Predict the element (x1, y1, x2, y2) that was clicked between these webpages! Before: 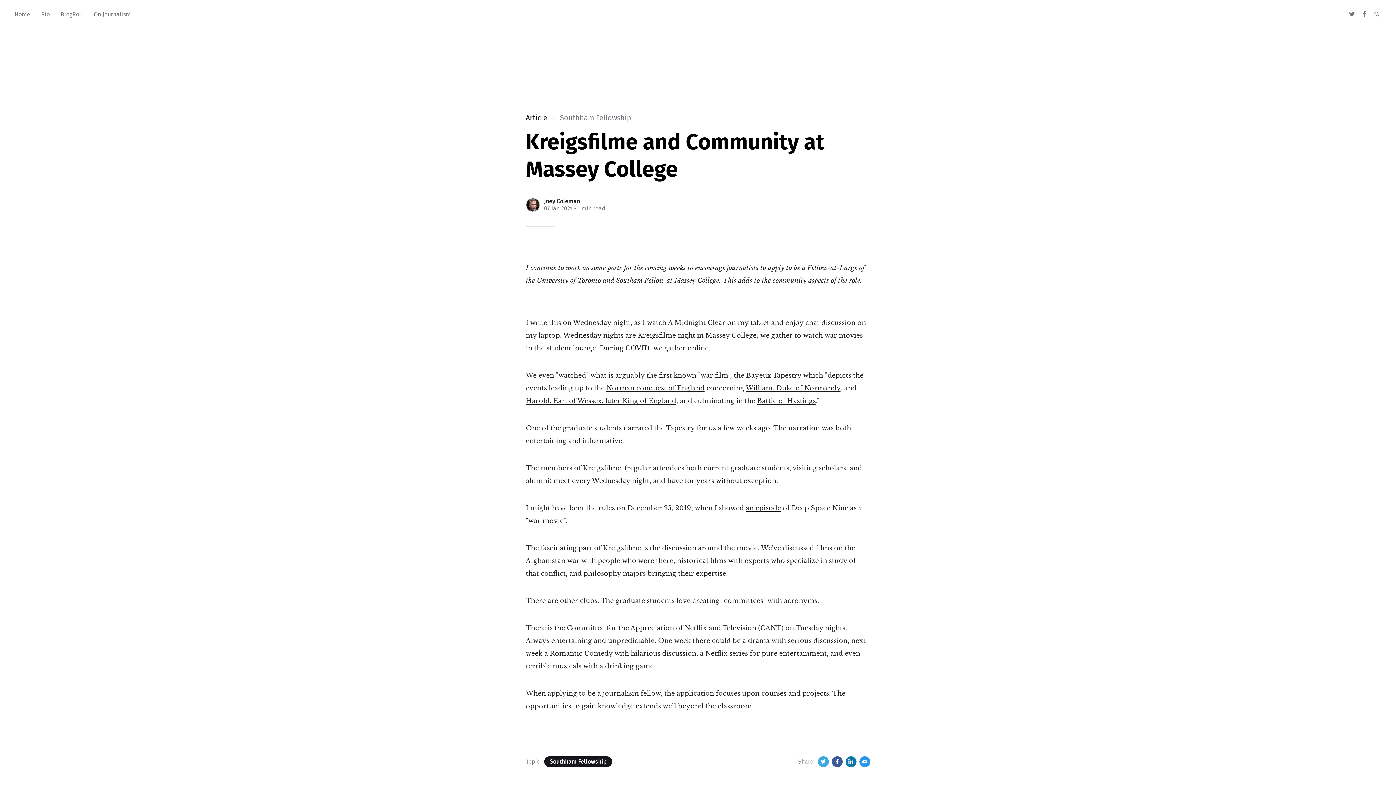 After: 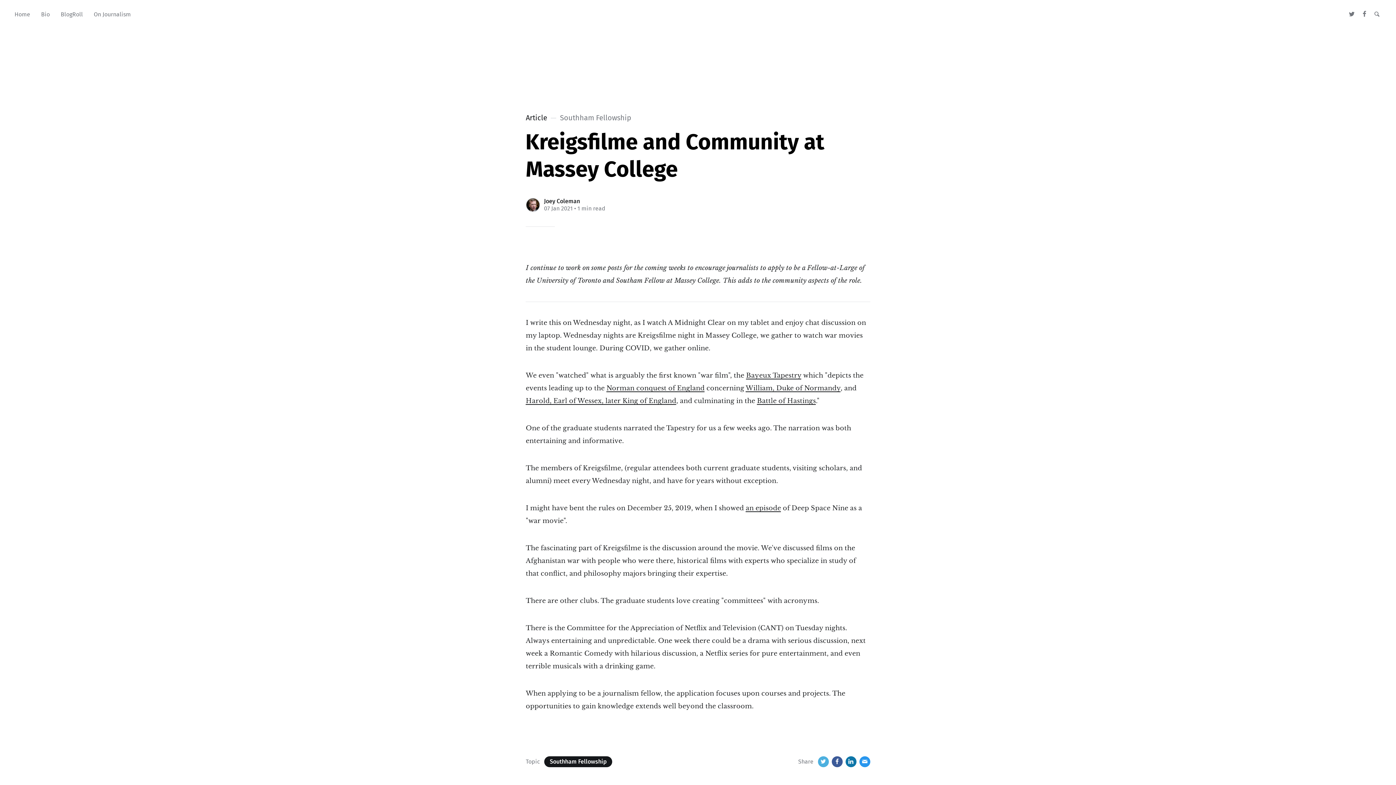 Action: label: Twitter bbox: (818, 756, 828, 767)